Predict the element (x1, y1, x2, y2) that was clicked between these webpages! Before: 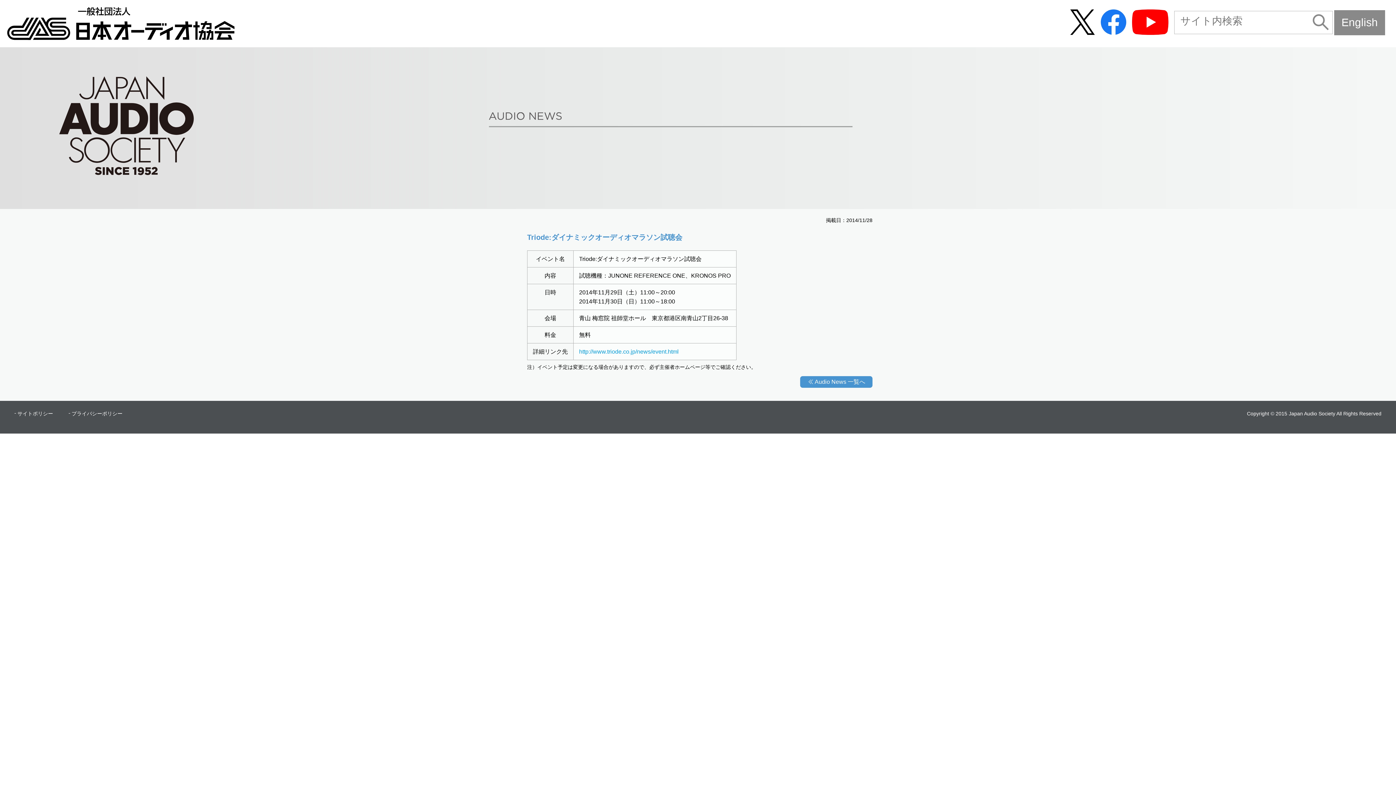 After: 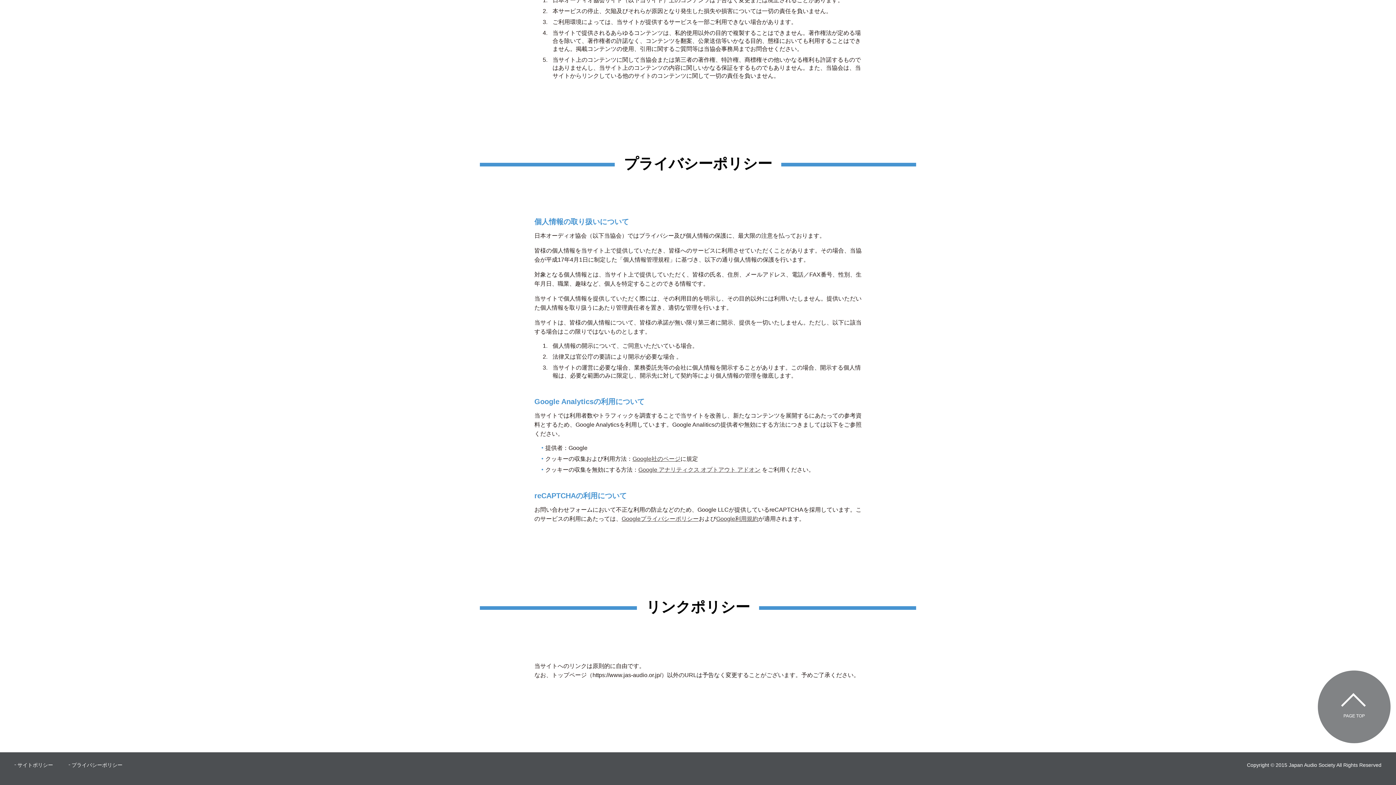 Action: bbox: (71, 410, 122, 416) label: プライバシーポリシー